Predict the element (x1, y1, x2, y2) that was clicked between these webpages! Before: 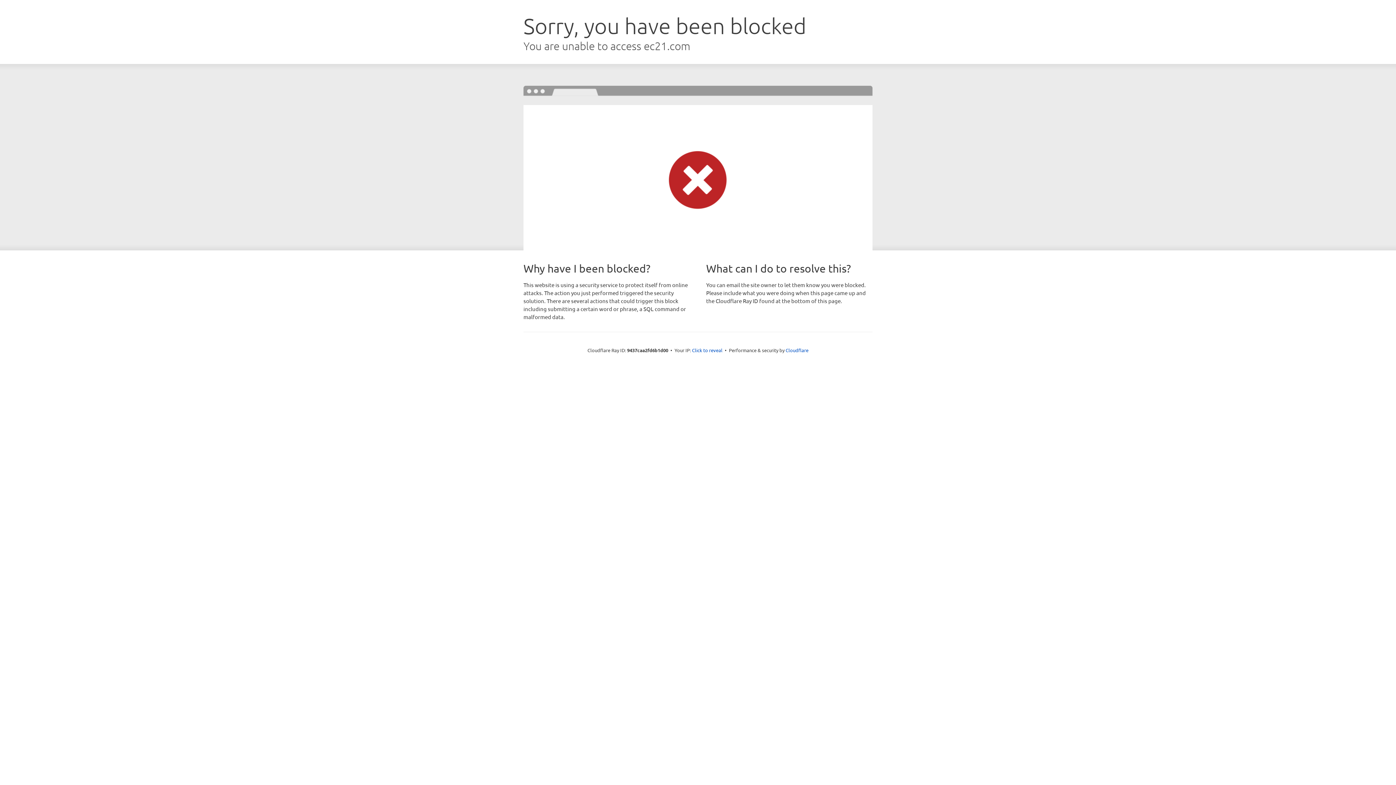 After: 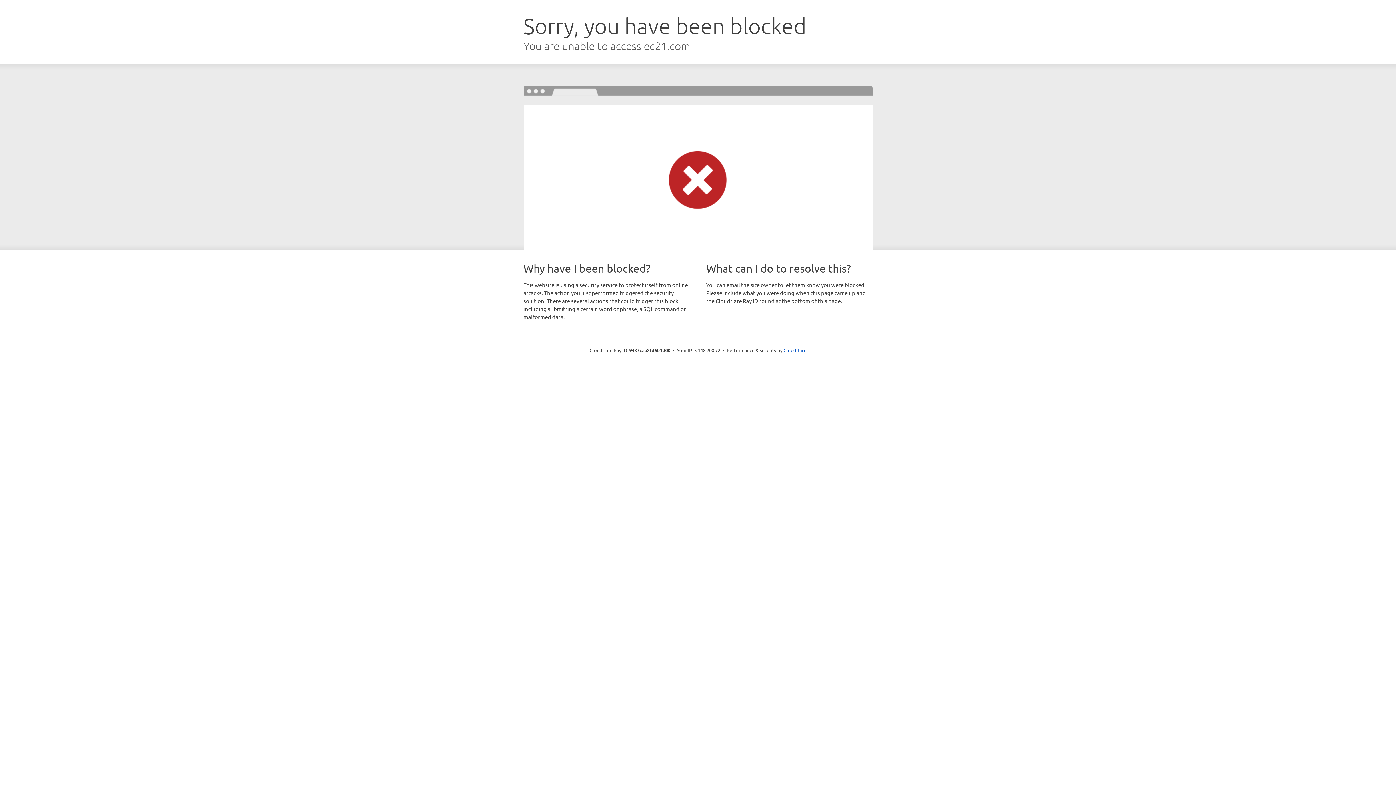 Action: label: Click to reveal bbox: (692, 346, 722, 353)